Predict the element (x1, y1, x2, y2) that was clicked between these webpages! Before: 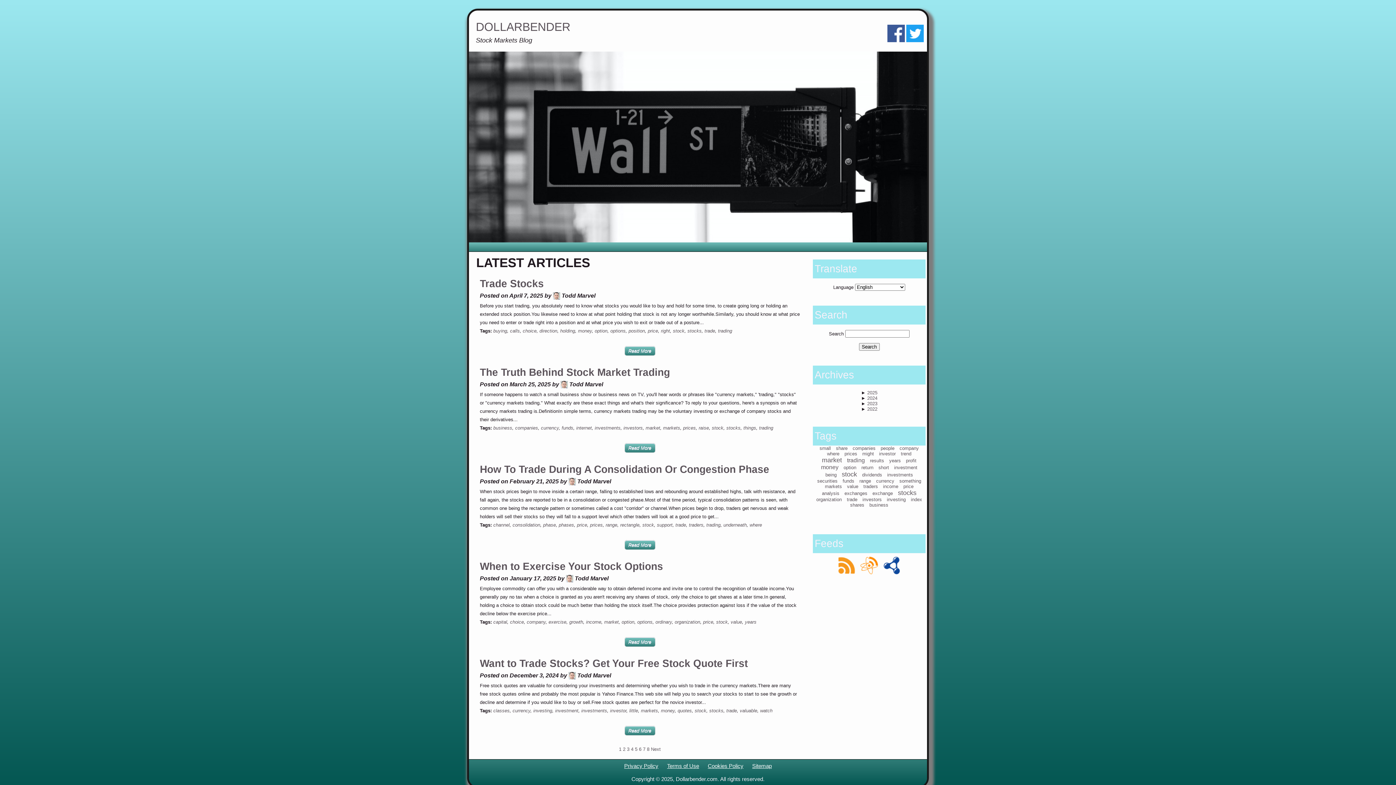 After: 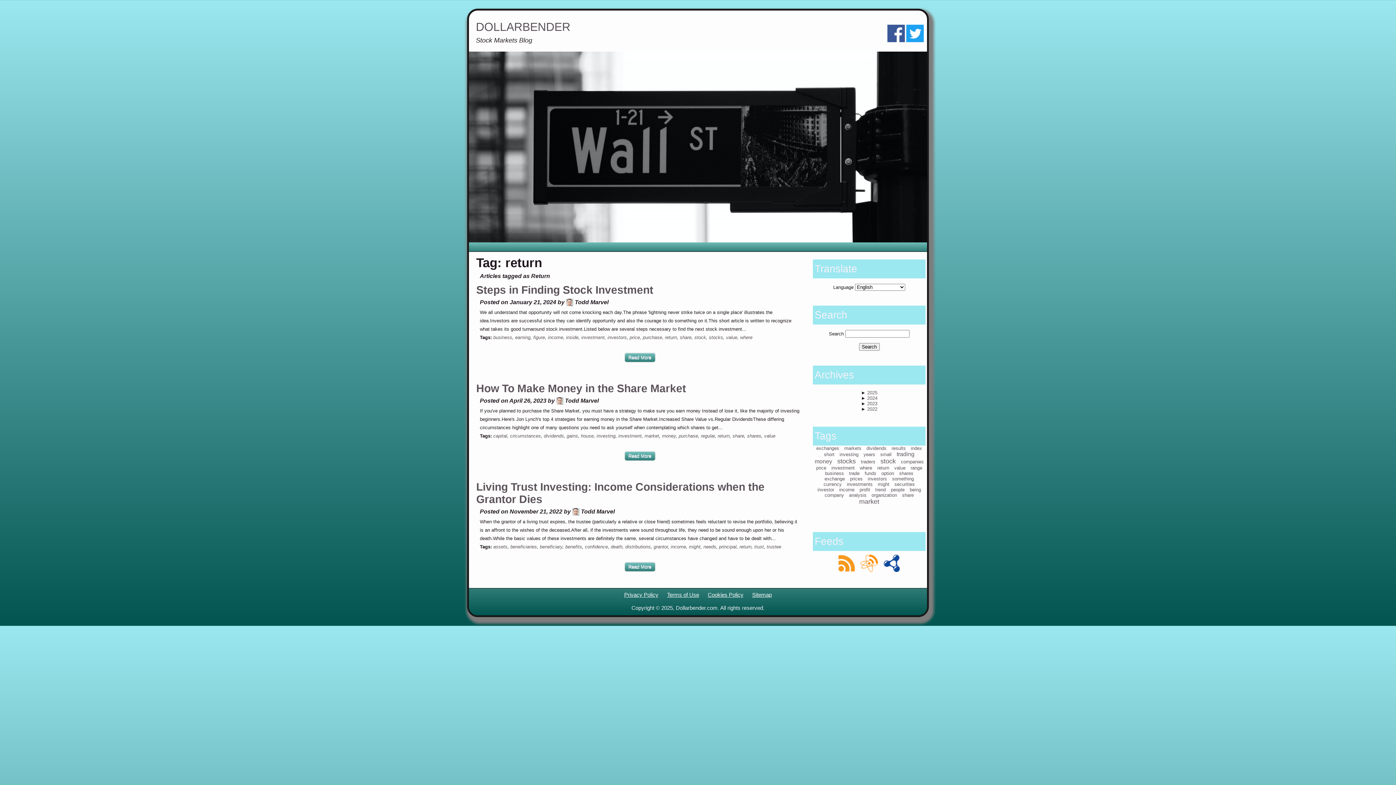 Action: label: return bbox: (861, 464, 873, 470)